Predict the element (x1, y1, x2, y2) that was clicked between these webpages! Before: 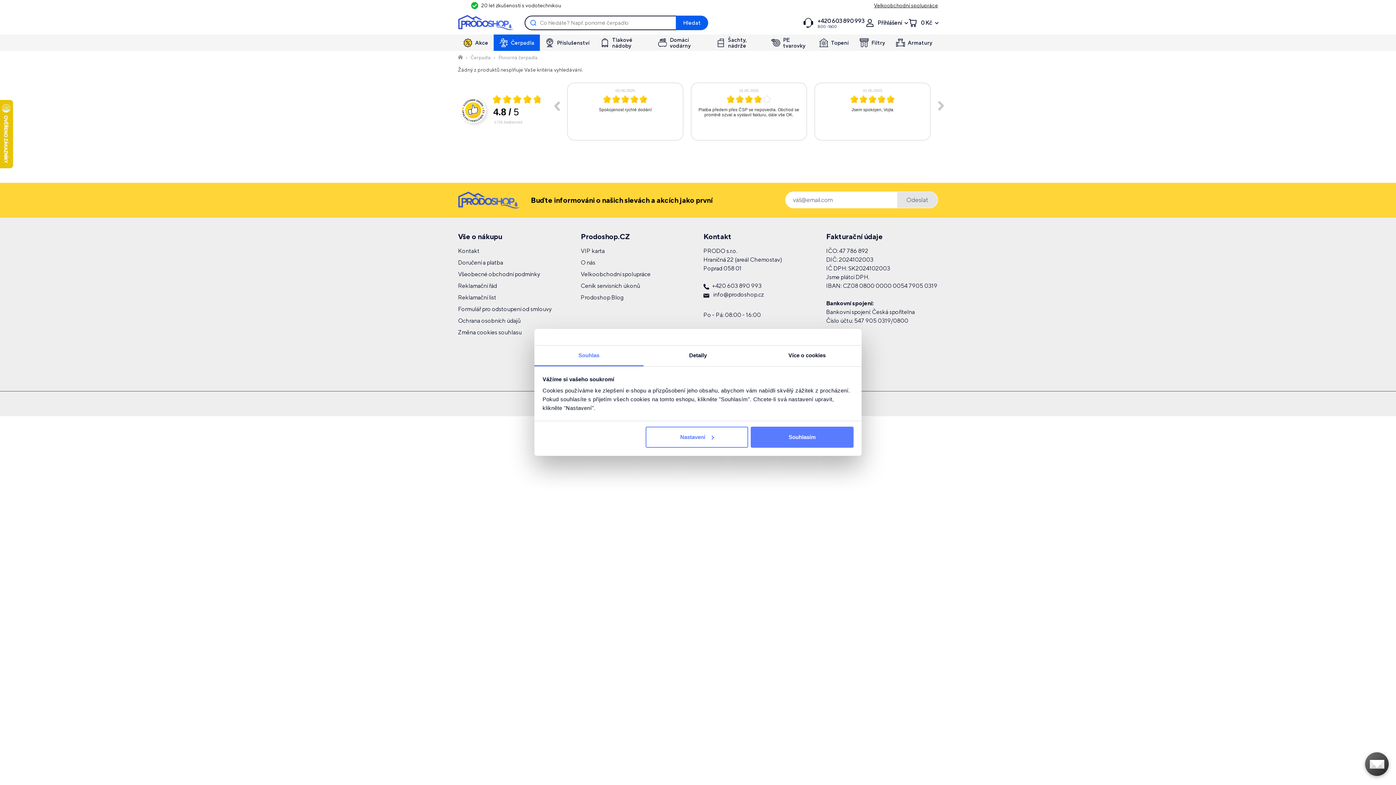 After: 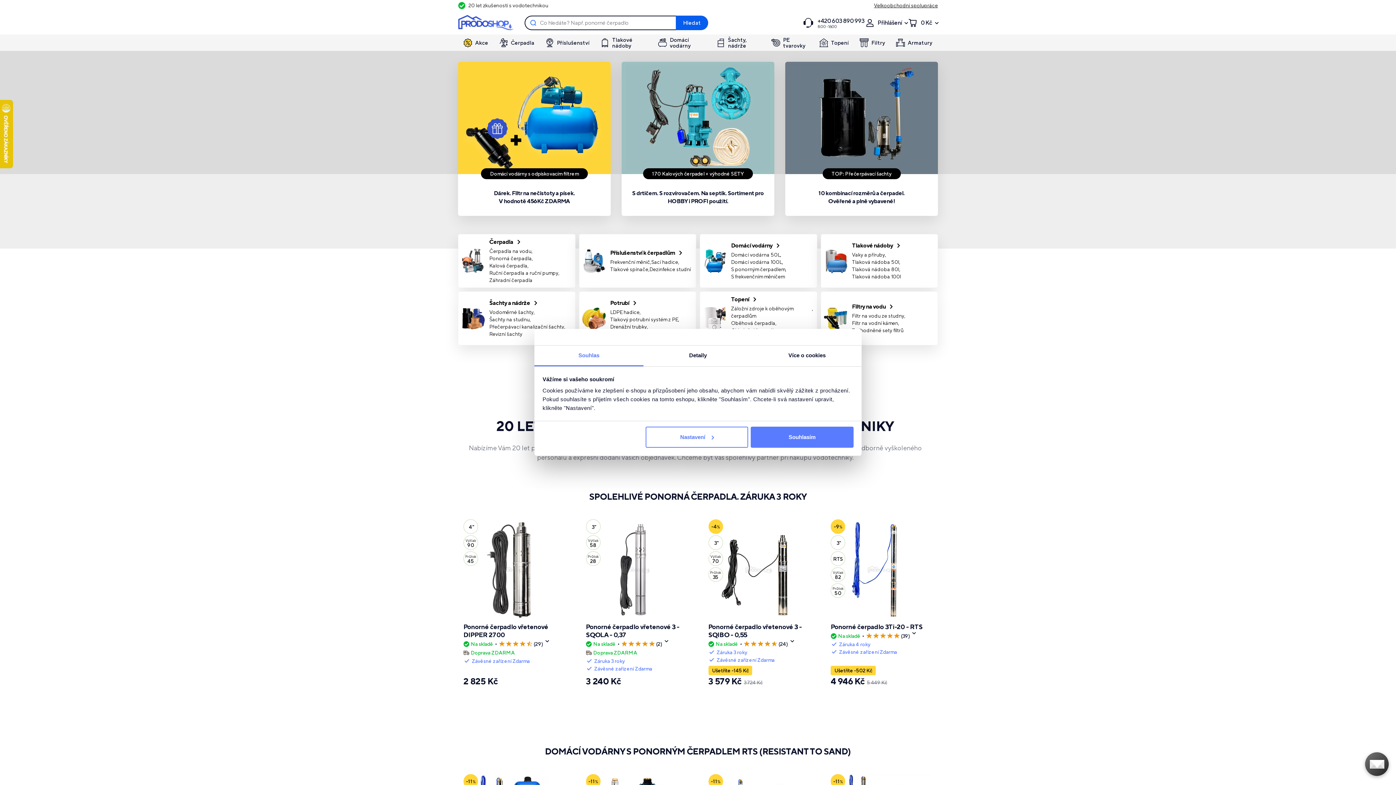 Action: bbox: (458, 14, 513, 30)